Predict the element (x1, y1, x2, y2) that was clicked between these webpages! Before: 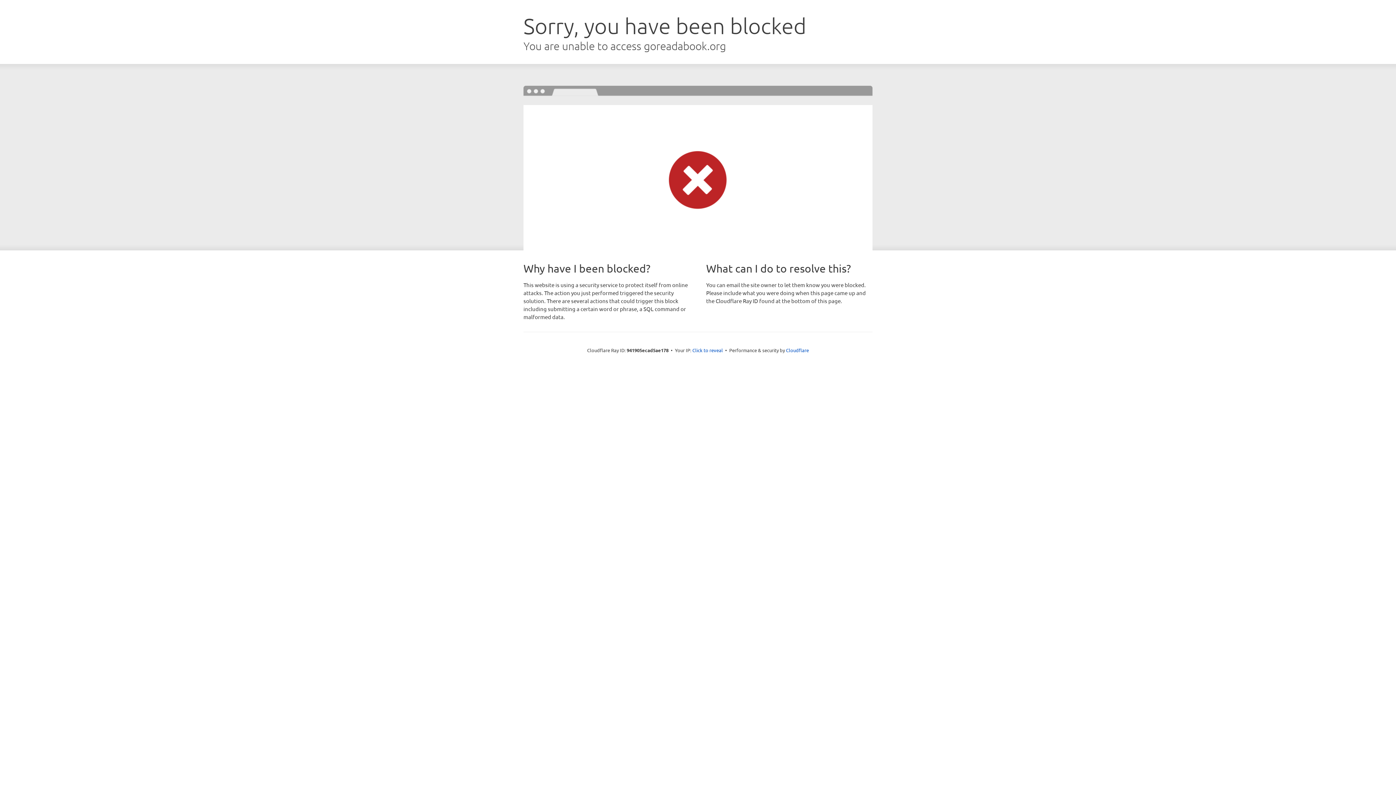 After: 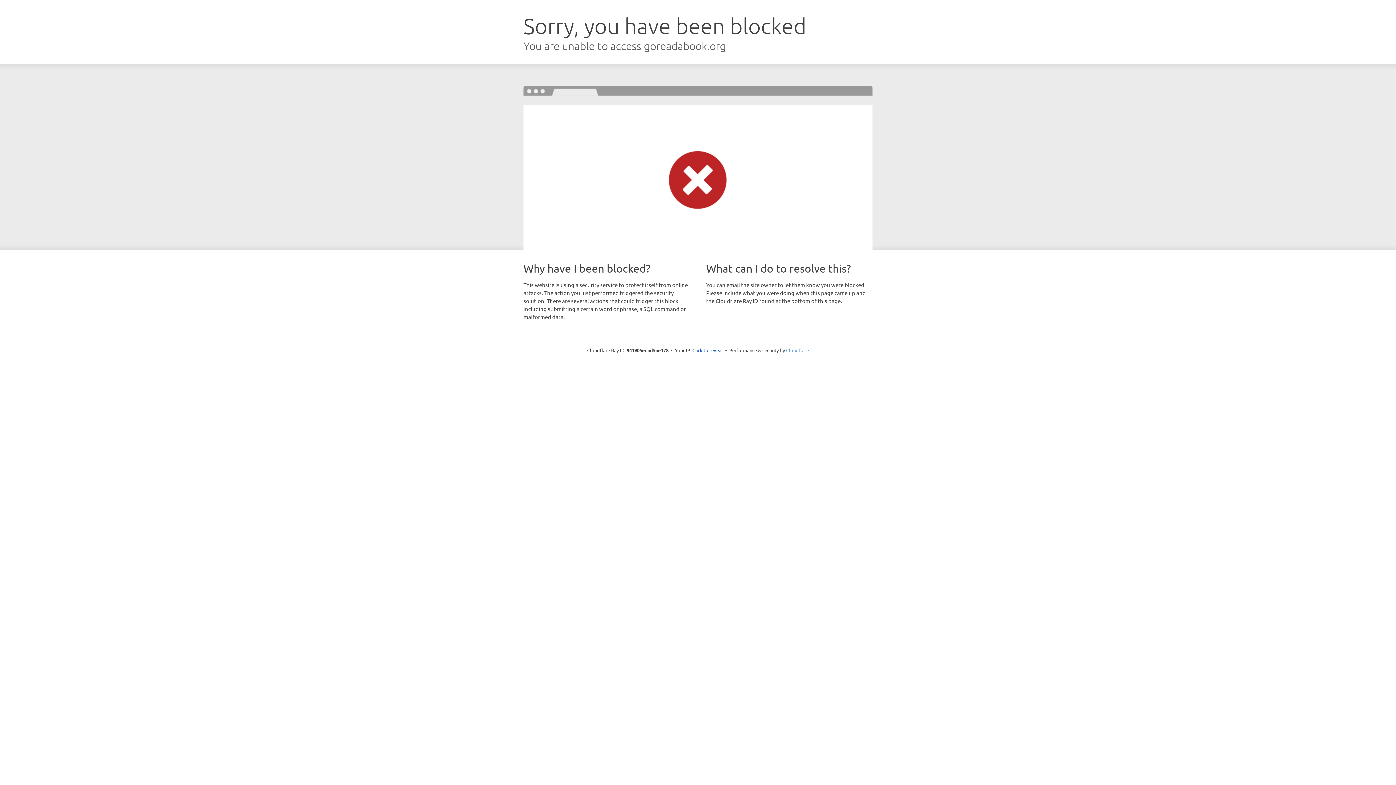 Action: bbox: (786, 347, 809, 353) label: Cloudflare